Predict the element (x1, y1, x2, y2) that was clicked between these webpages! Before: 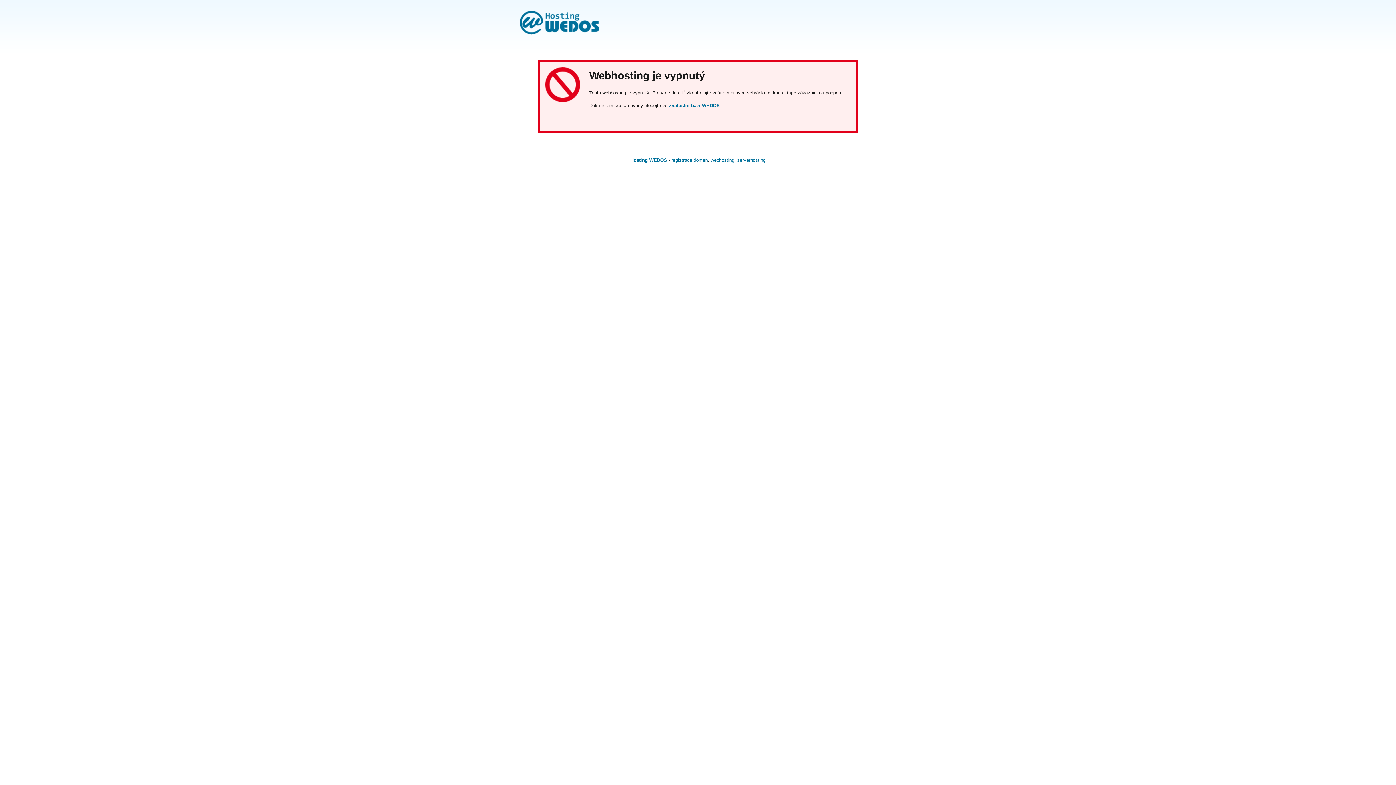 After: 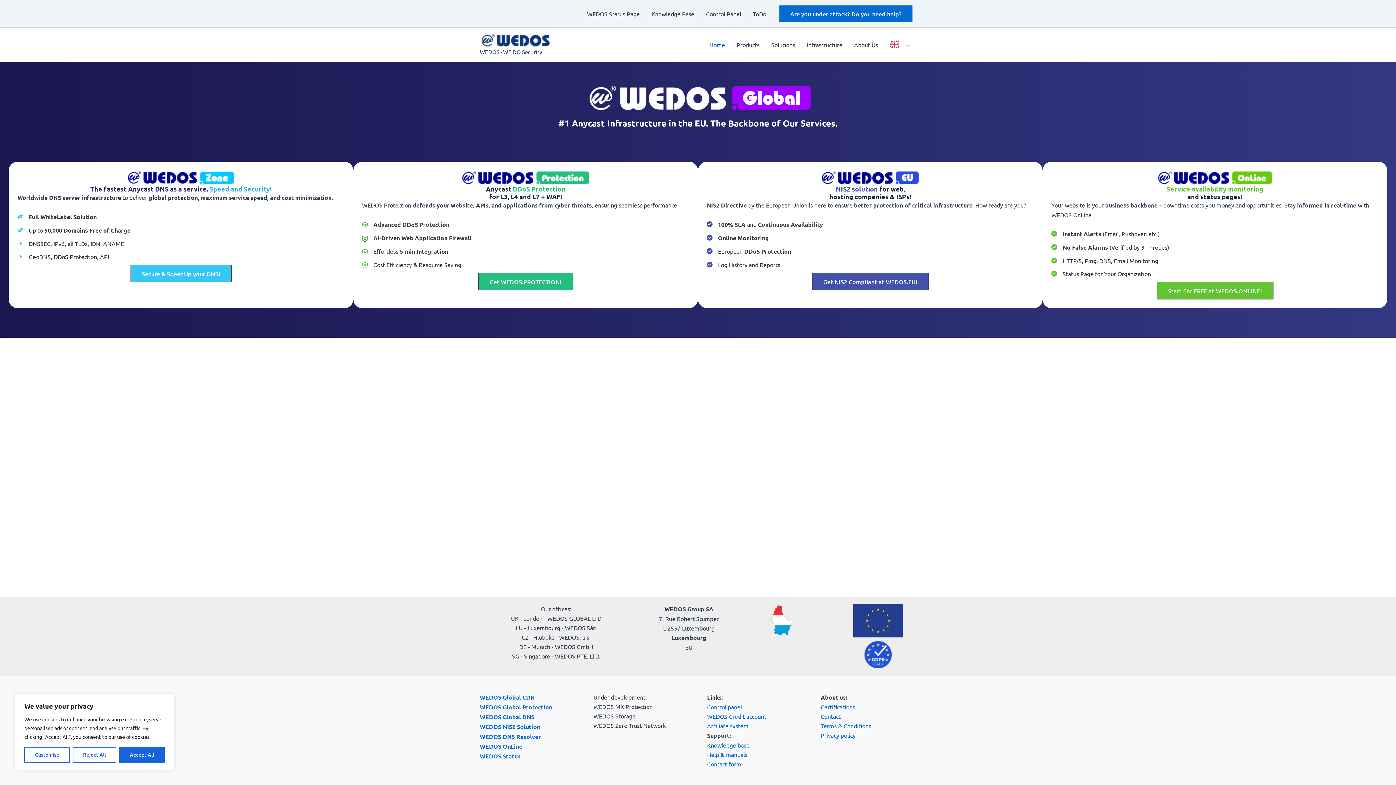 Action: label: Hosting WEDOS bbox: (630, 157, 667, 162)